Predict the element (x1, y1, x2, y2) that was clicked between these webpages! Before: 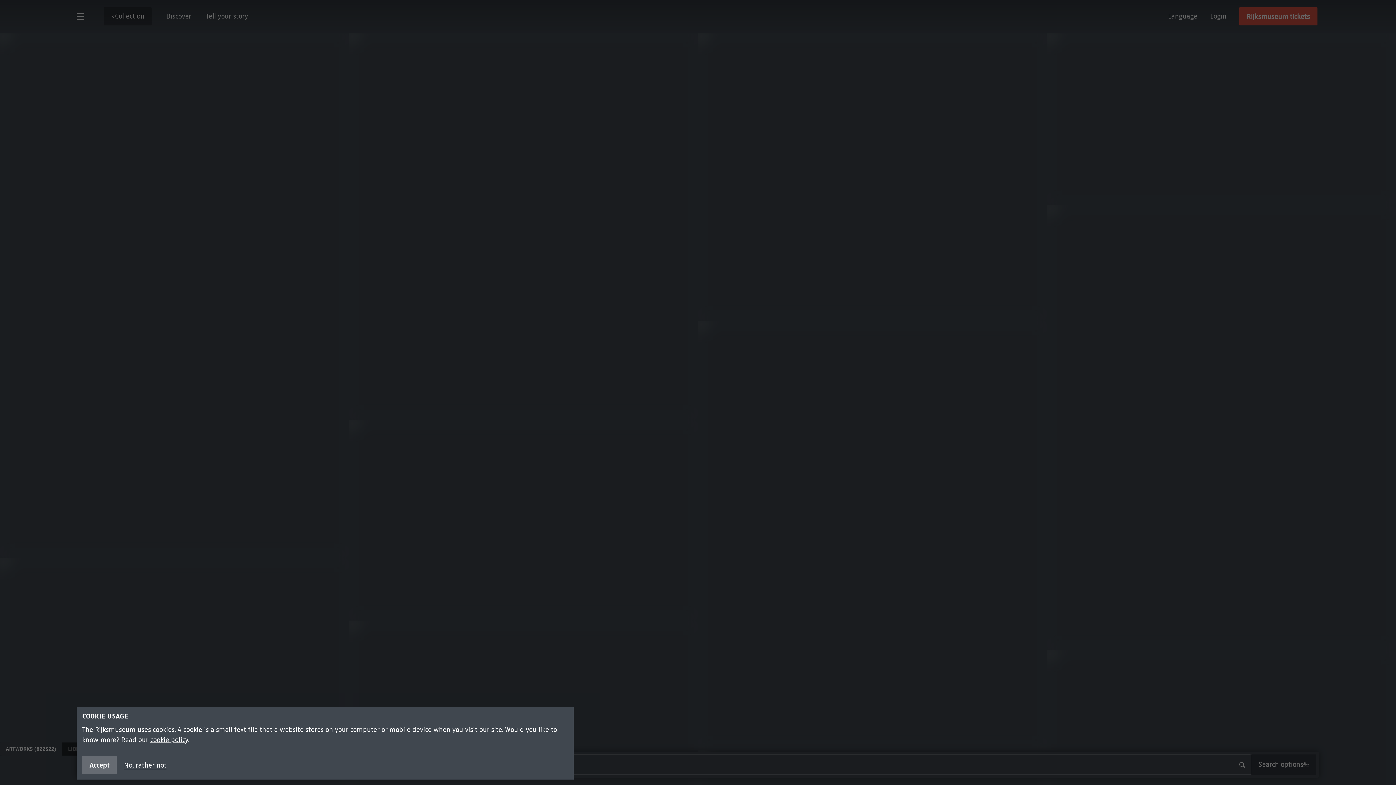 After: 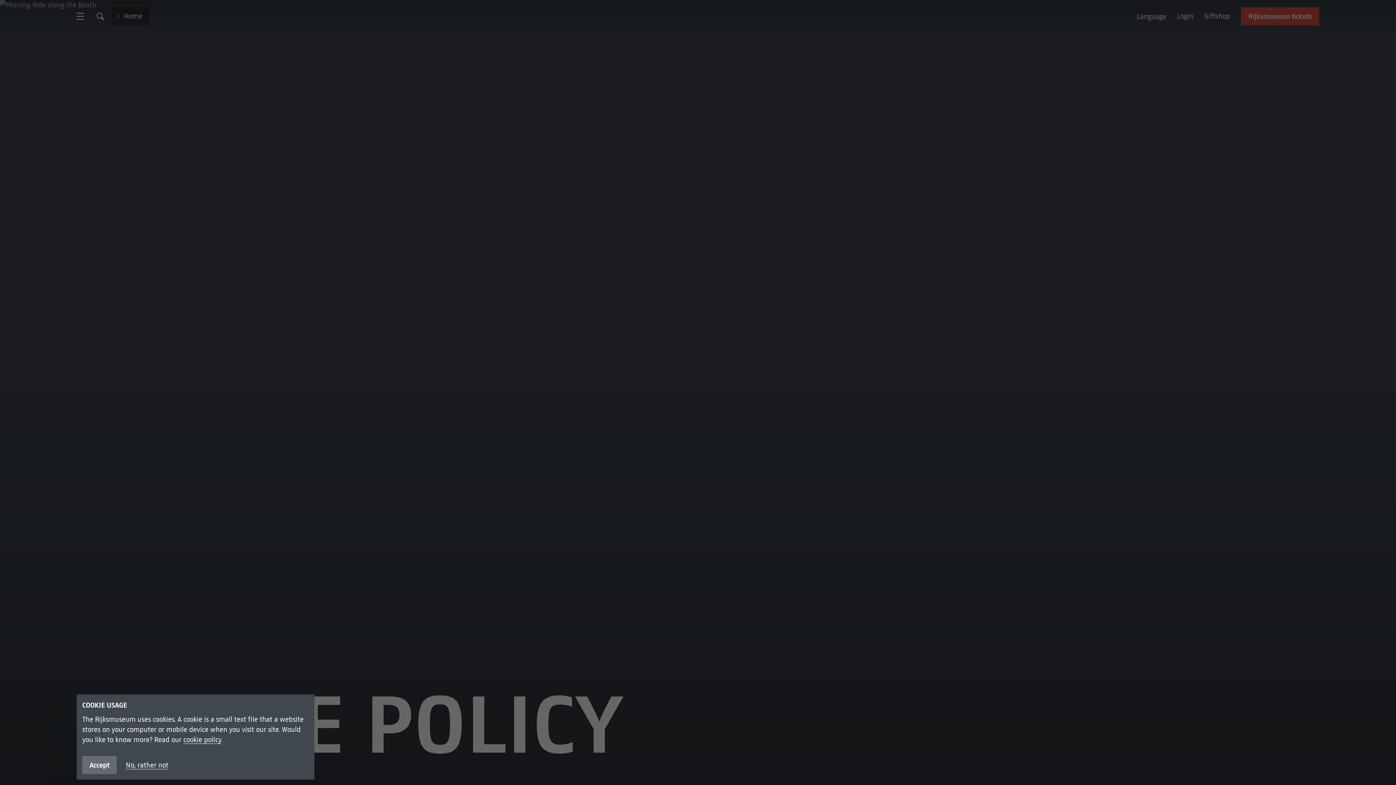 Action: bbox: (150, 736, 188, 744) label: cookie policy